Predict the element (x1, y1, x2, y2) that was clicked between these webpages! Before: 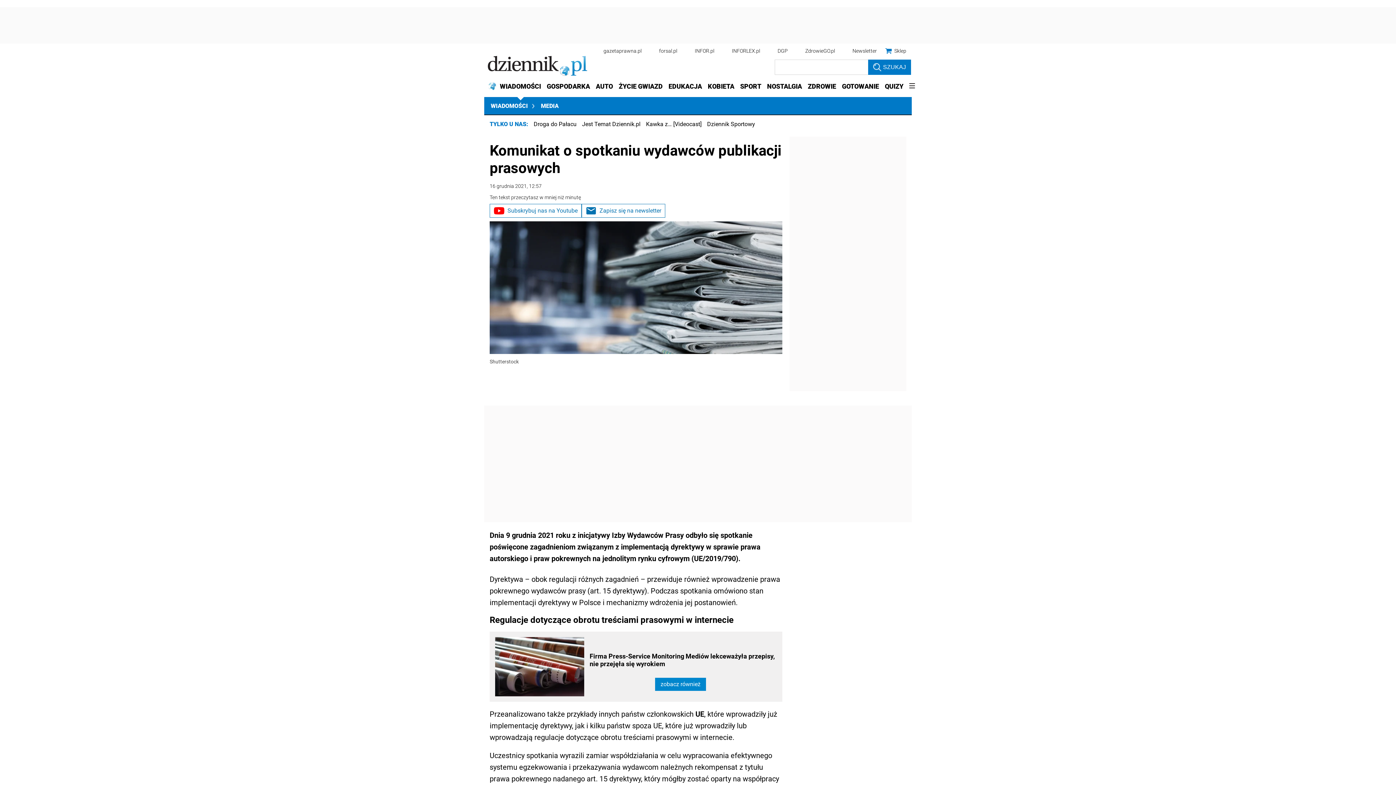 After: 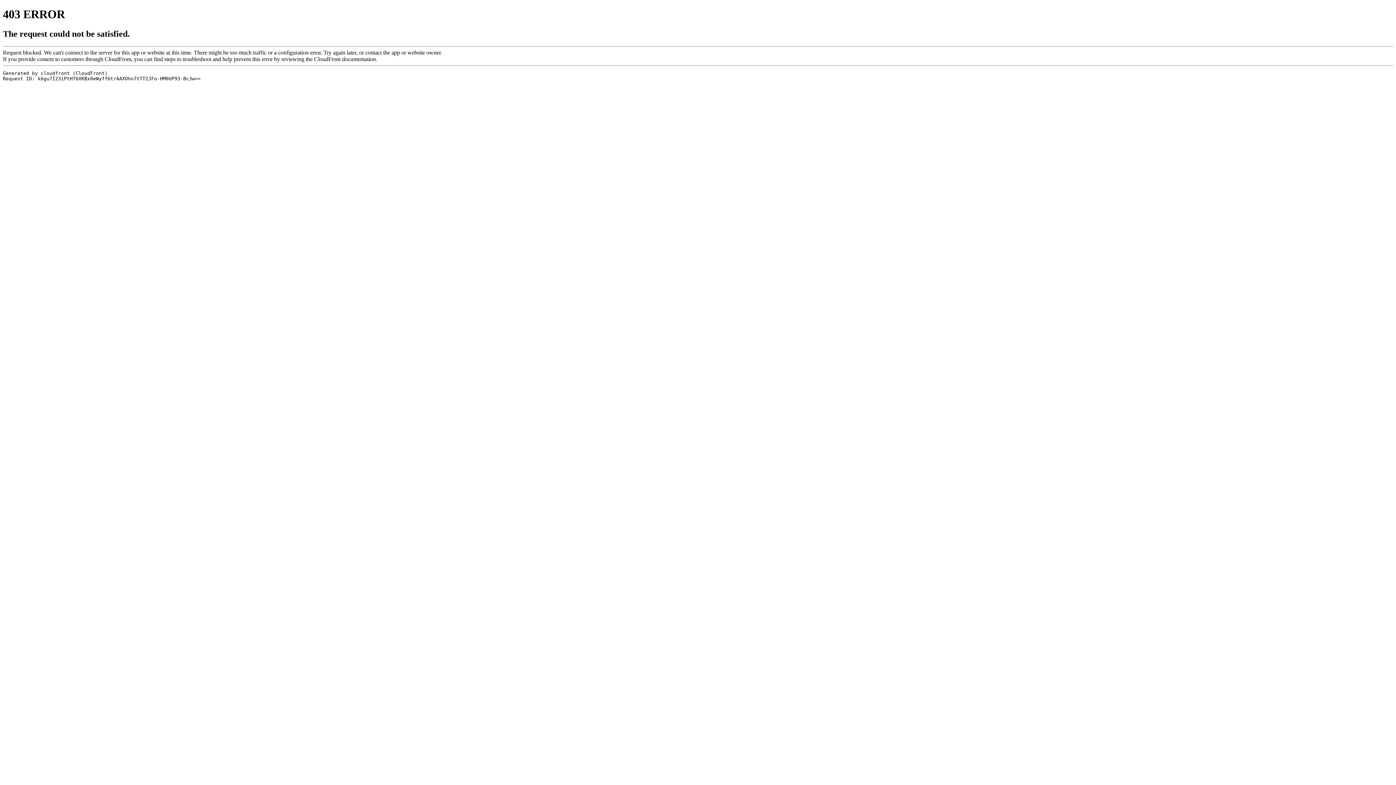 Action: label: Droga do Pałacu bbox: (533, 120, 576, 127)